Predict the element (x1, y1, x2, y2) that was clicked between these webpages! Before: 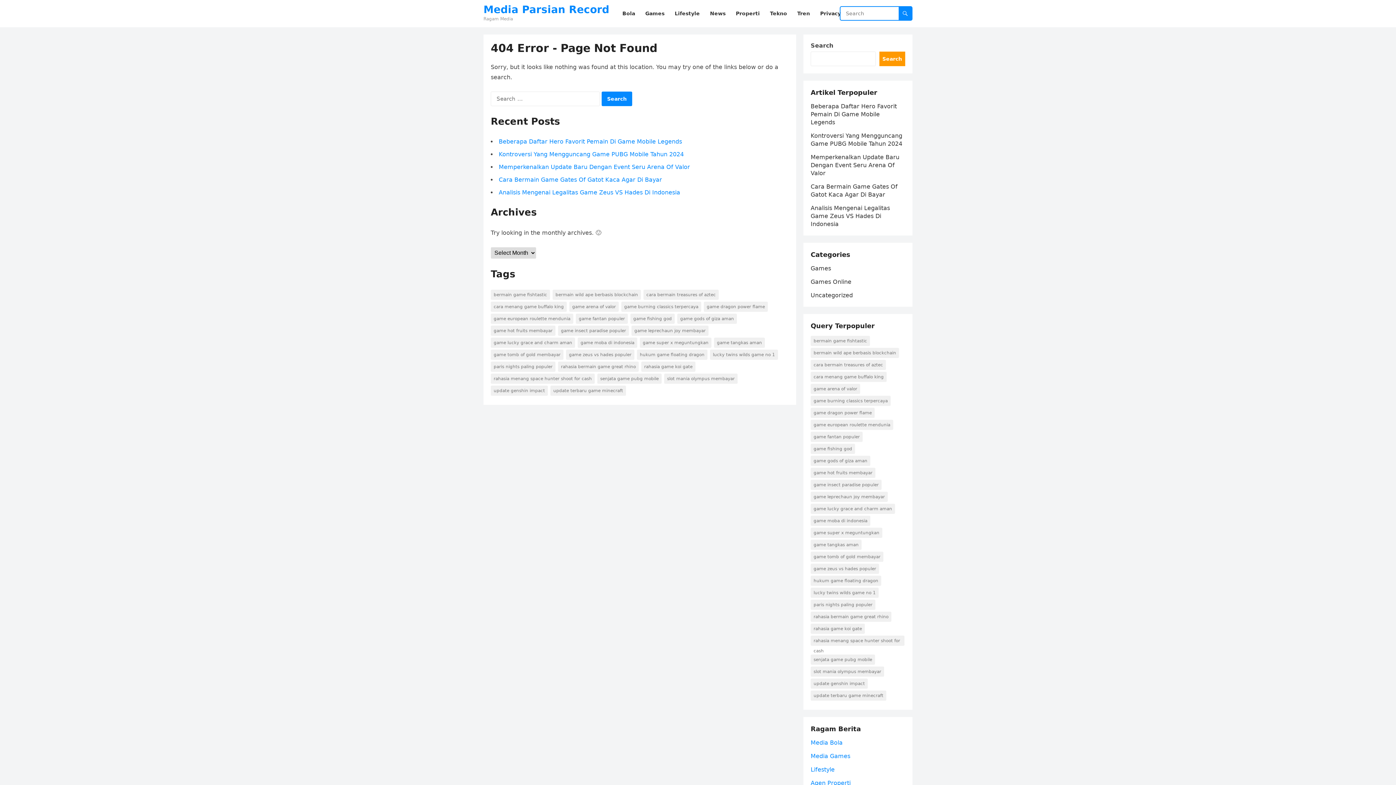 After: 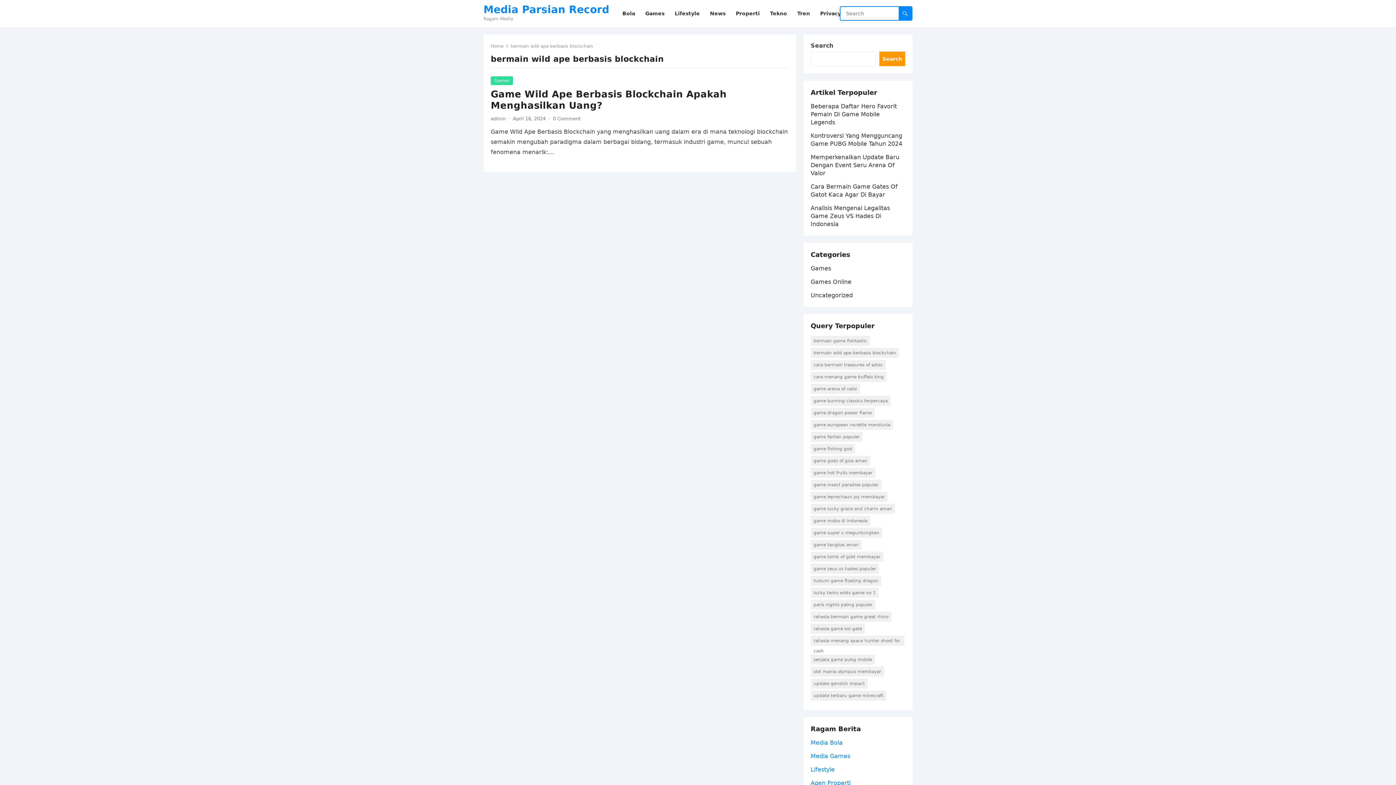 Action: bbox: (810, 348, 899, 358) label: bermain wild ape berbasis blockchain (1 item)